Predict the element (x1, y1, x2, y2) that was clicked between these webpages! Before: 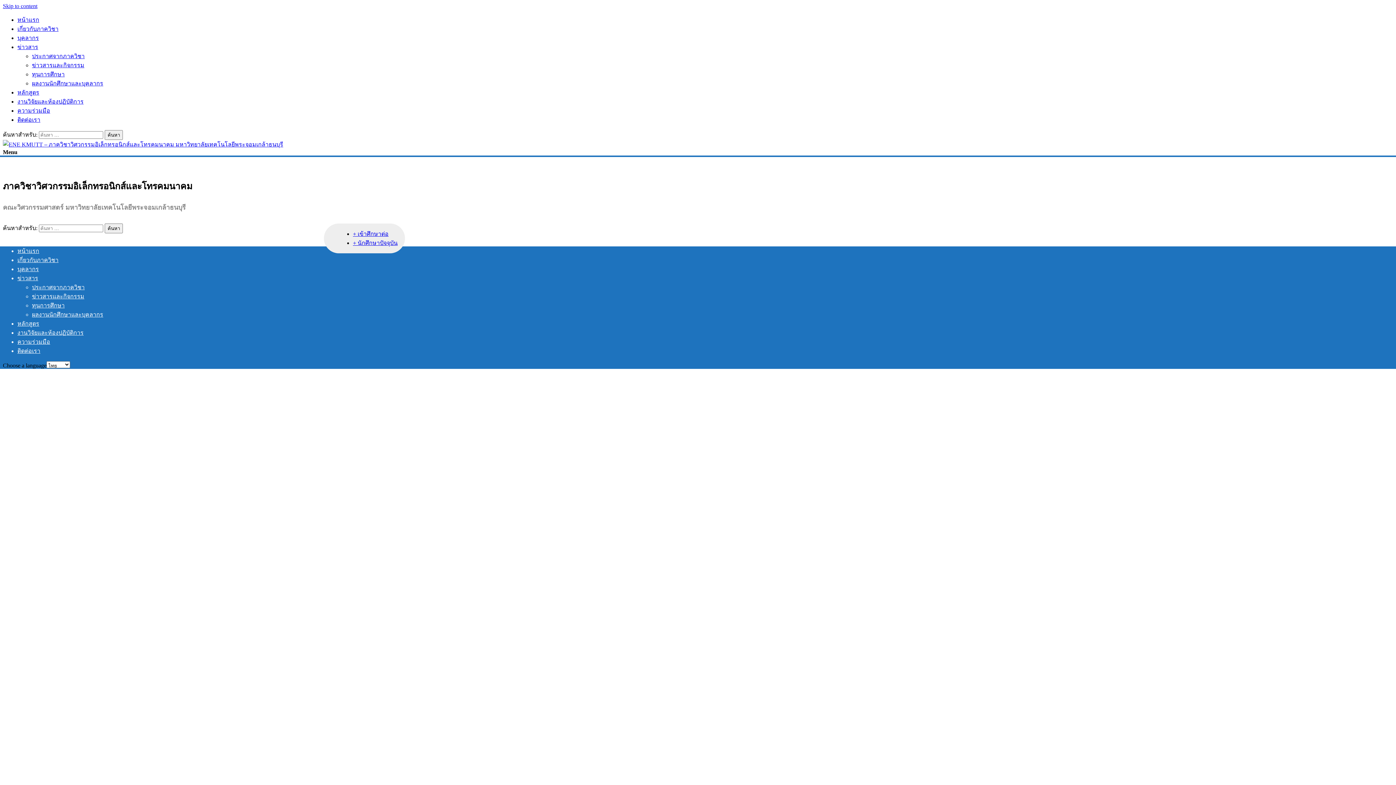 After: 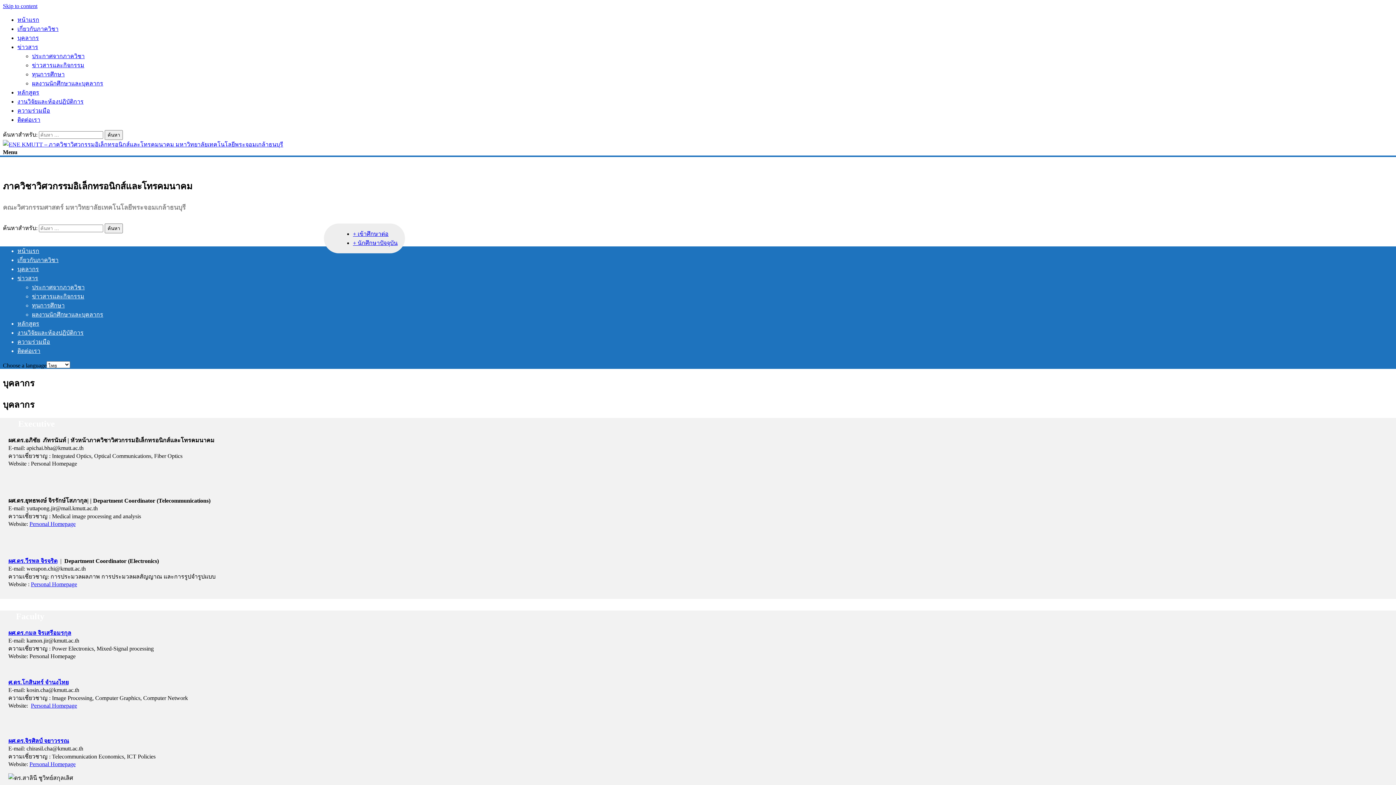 Action: bbox: (17, 266, 38, 272) label: บุคลากร